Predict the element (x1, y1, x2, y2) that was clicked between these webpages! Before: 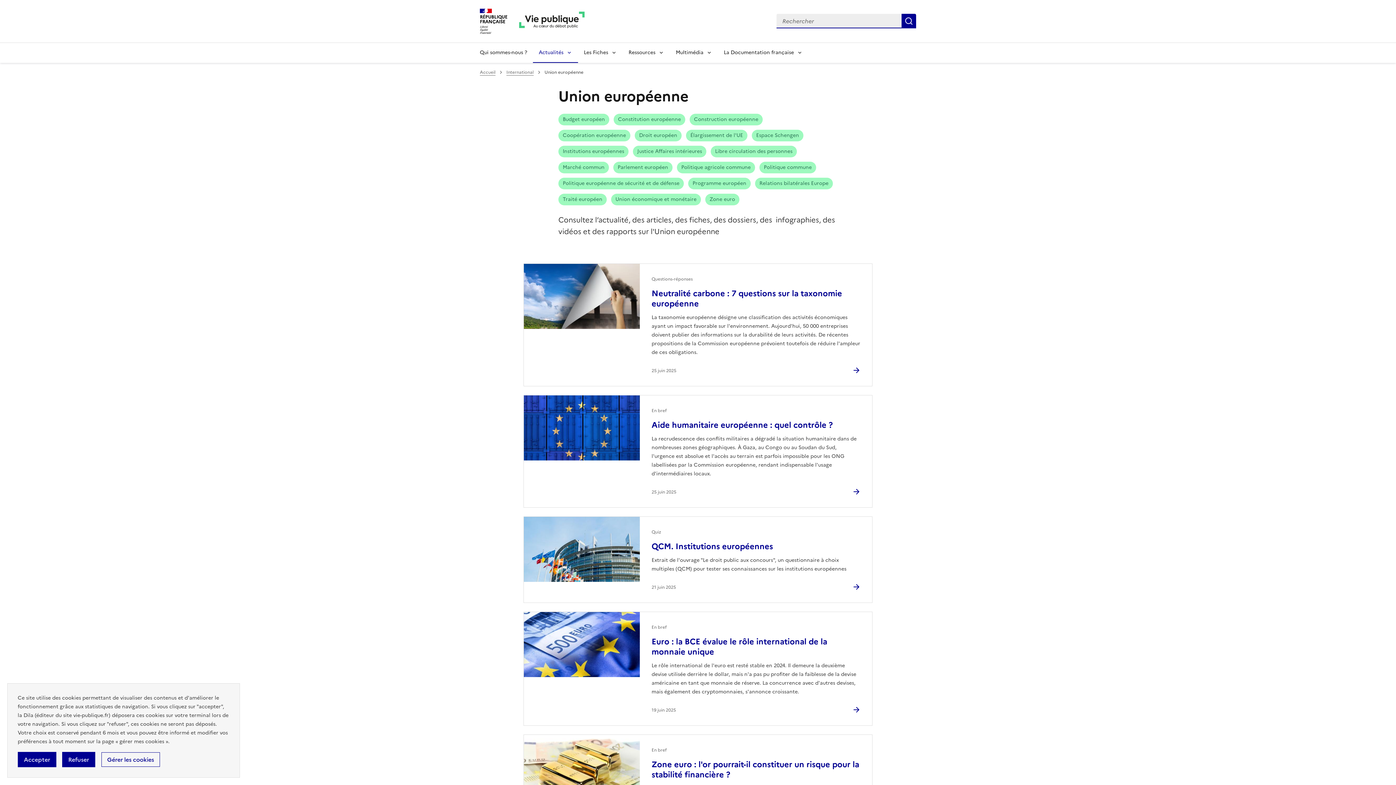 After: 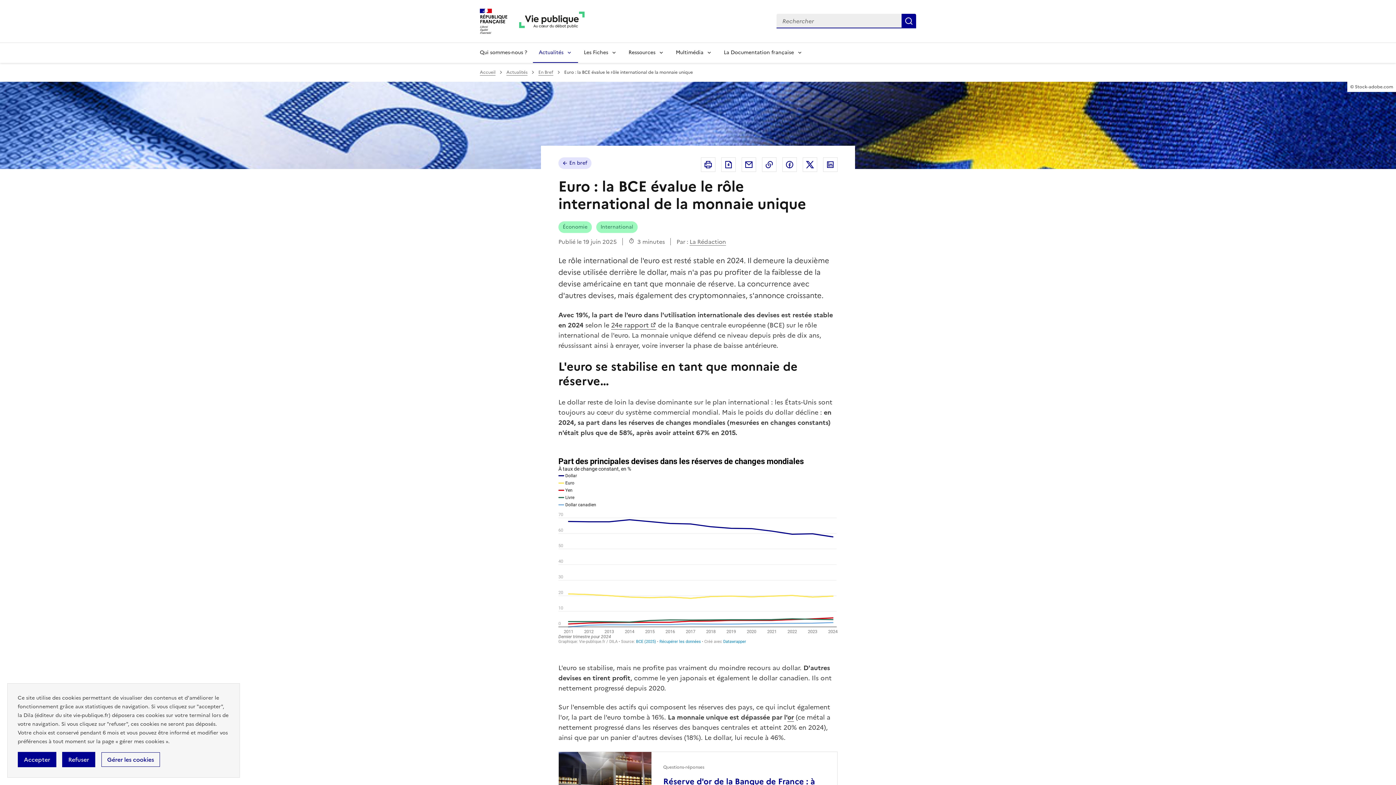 Action: label: Euro : la BCE évalue le rôle international de la monnaie unique bbox: (651, 635, 827, 658)